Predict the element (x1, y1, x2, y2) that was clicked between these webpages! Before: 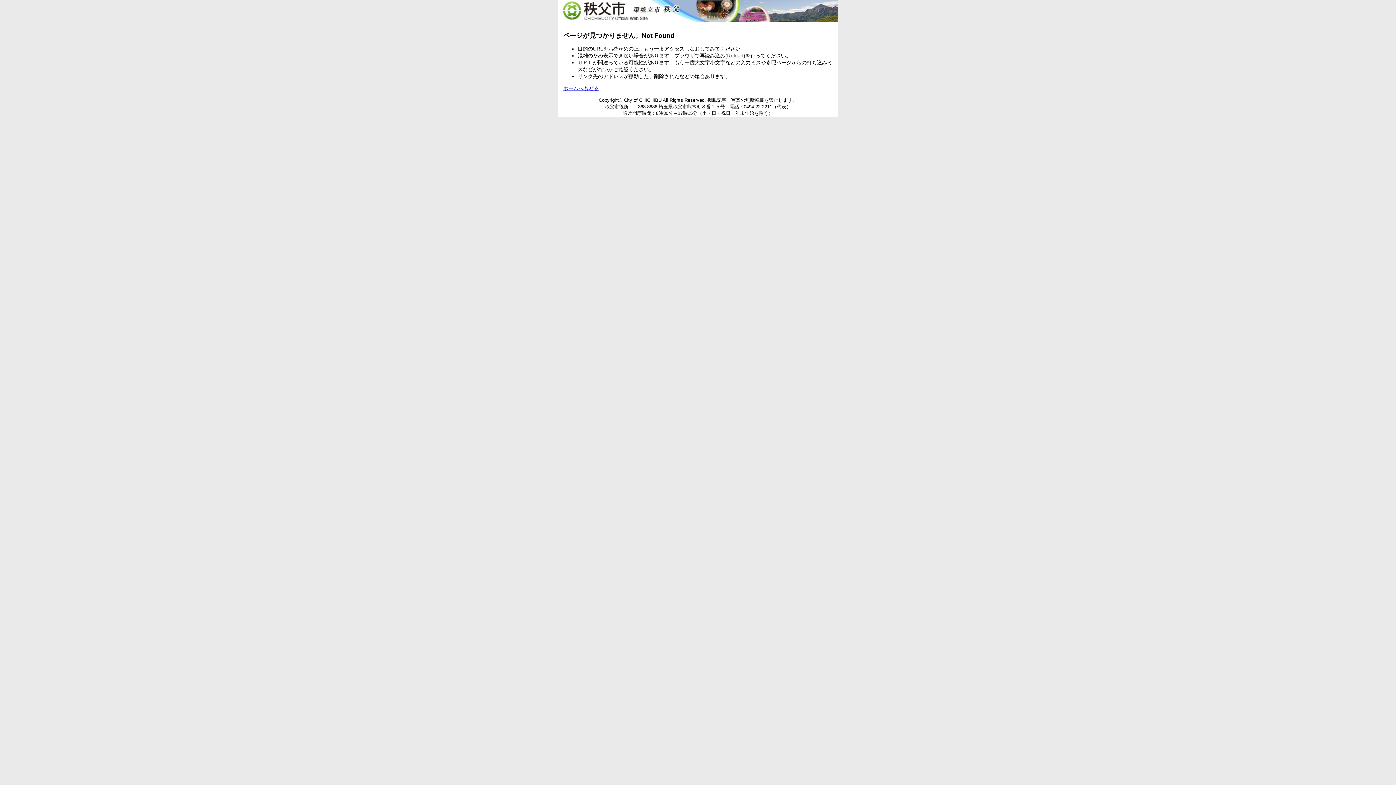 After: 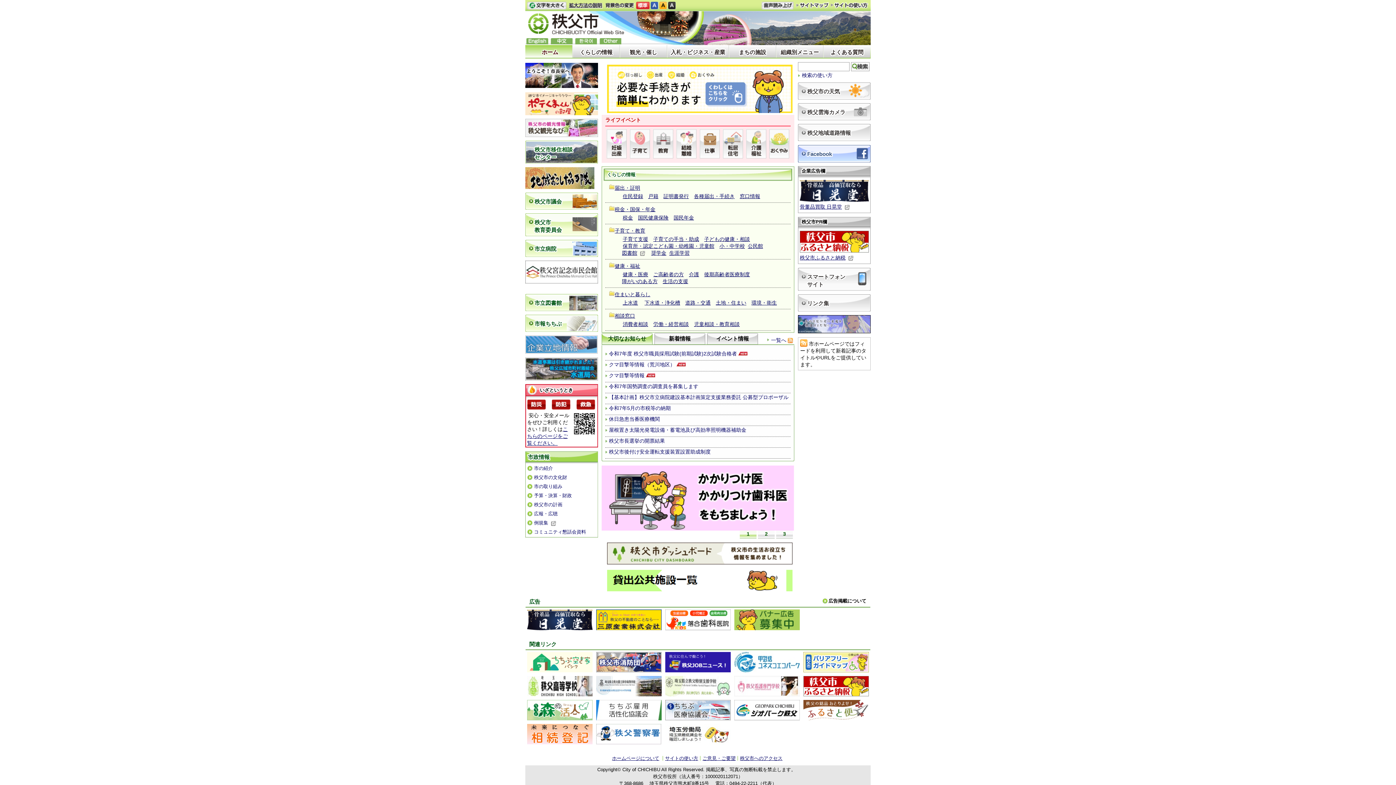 Action: bbox: (558, 17, 838, 22)